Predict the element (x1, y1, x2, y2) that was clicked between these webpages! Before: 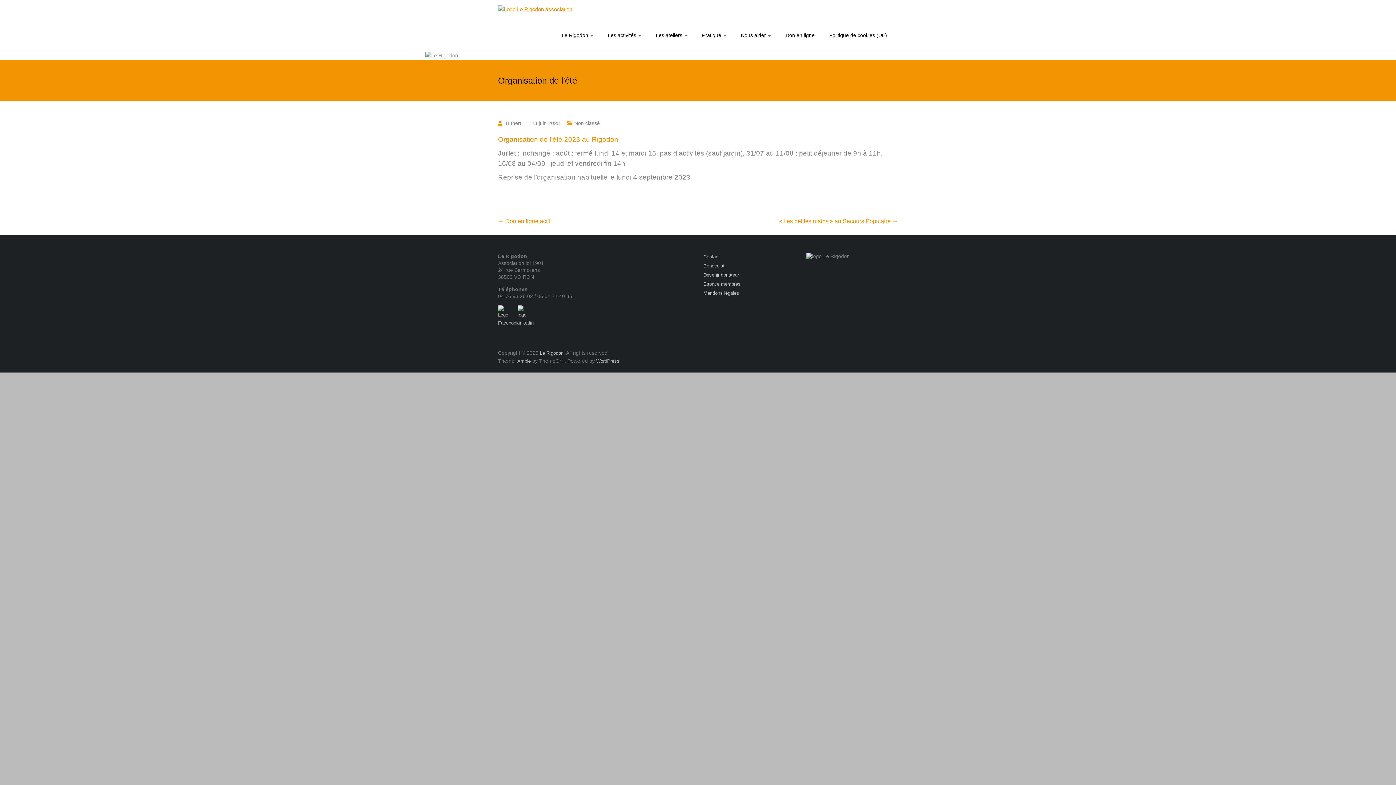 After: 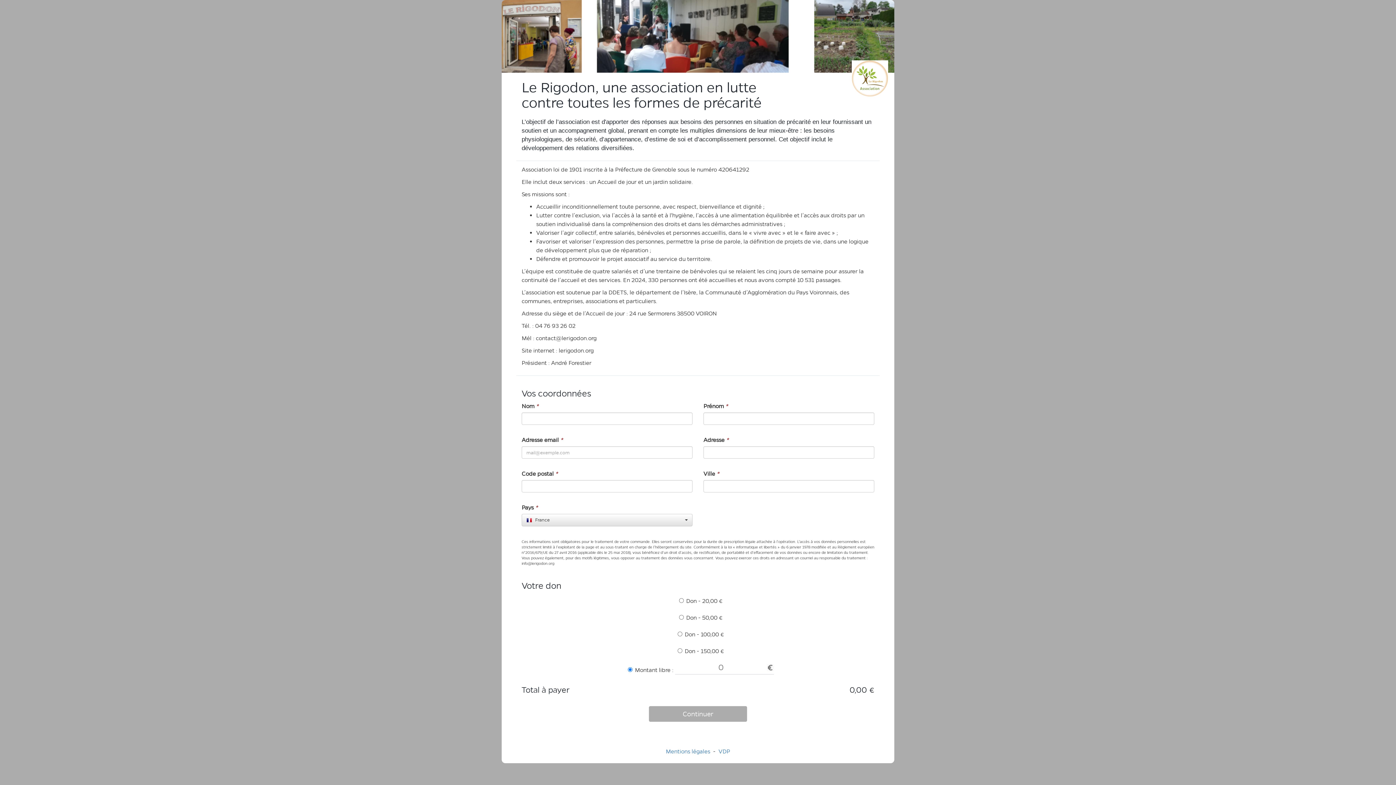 Action: label: Don en ligne bbox: (785, 22, 814, 48)